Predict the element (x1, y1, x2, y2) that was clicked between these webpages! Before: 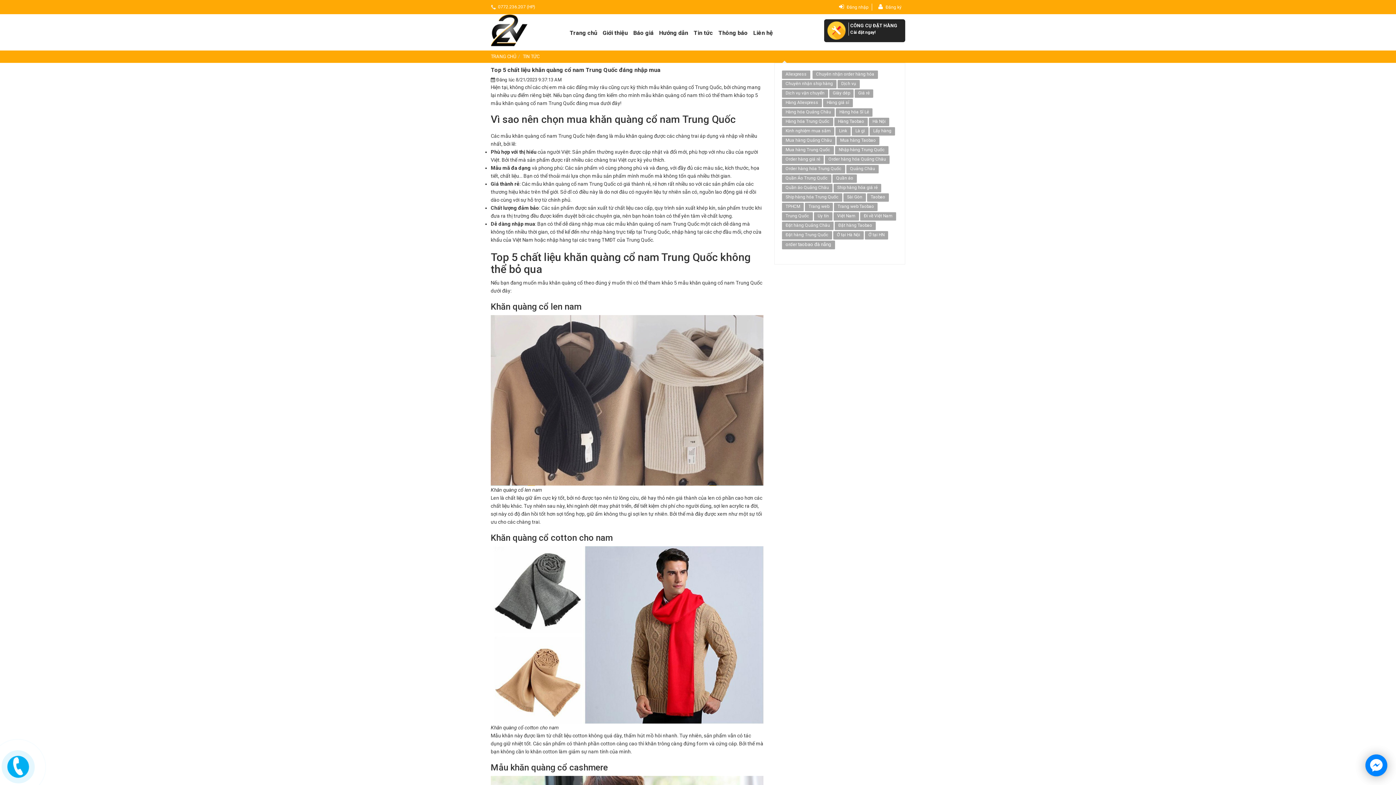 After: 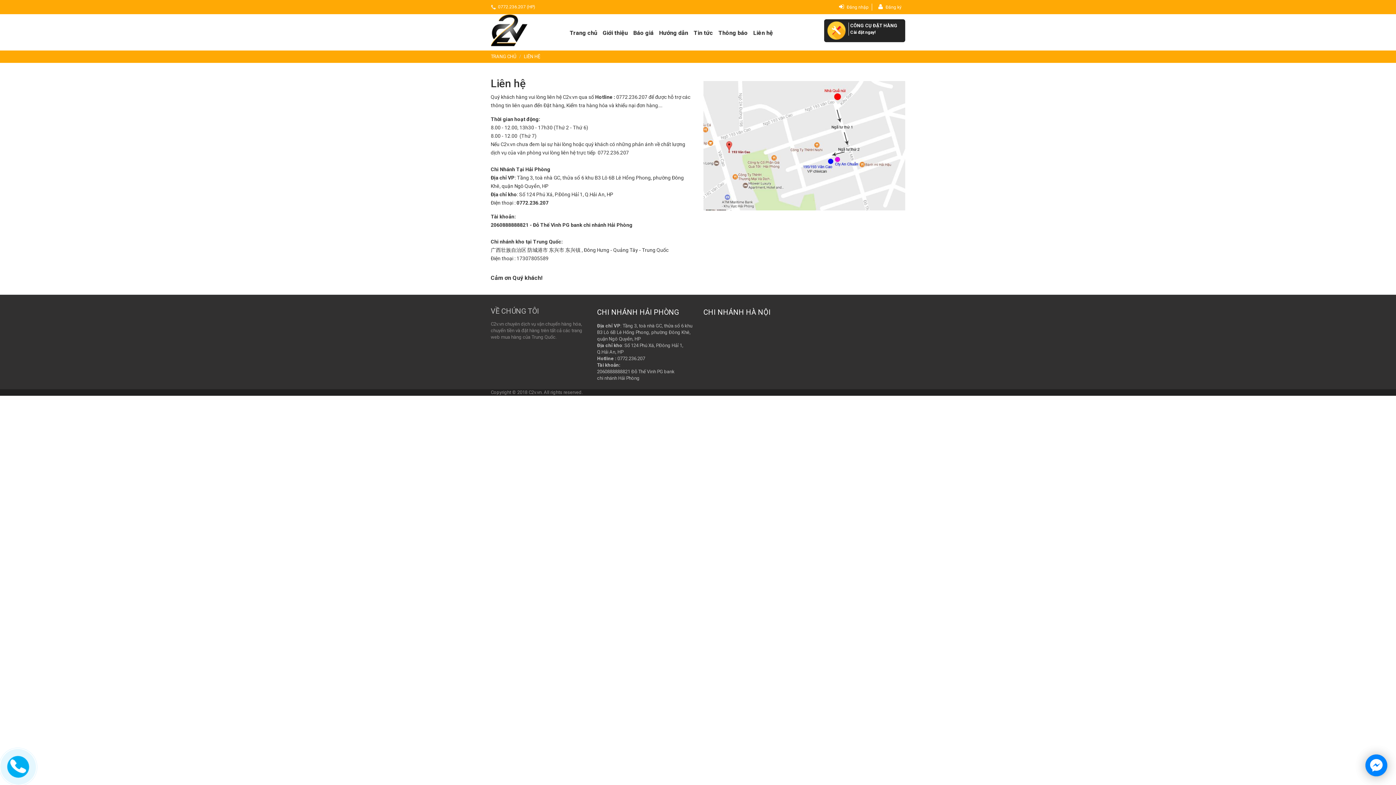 Action: label: Chuyên nhận ship hàng bbox: (782, 80, 836, 88)